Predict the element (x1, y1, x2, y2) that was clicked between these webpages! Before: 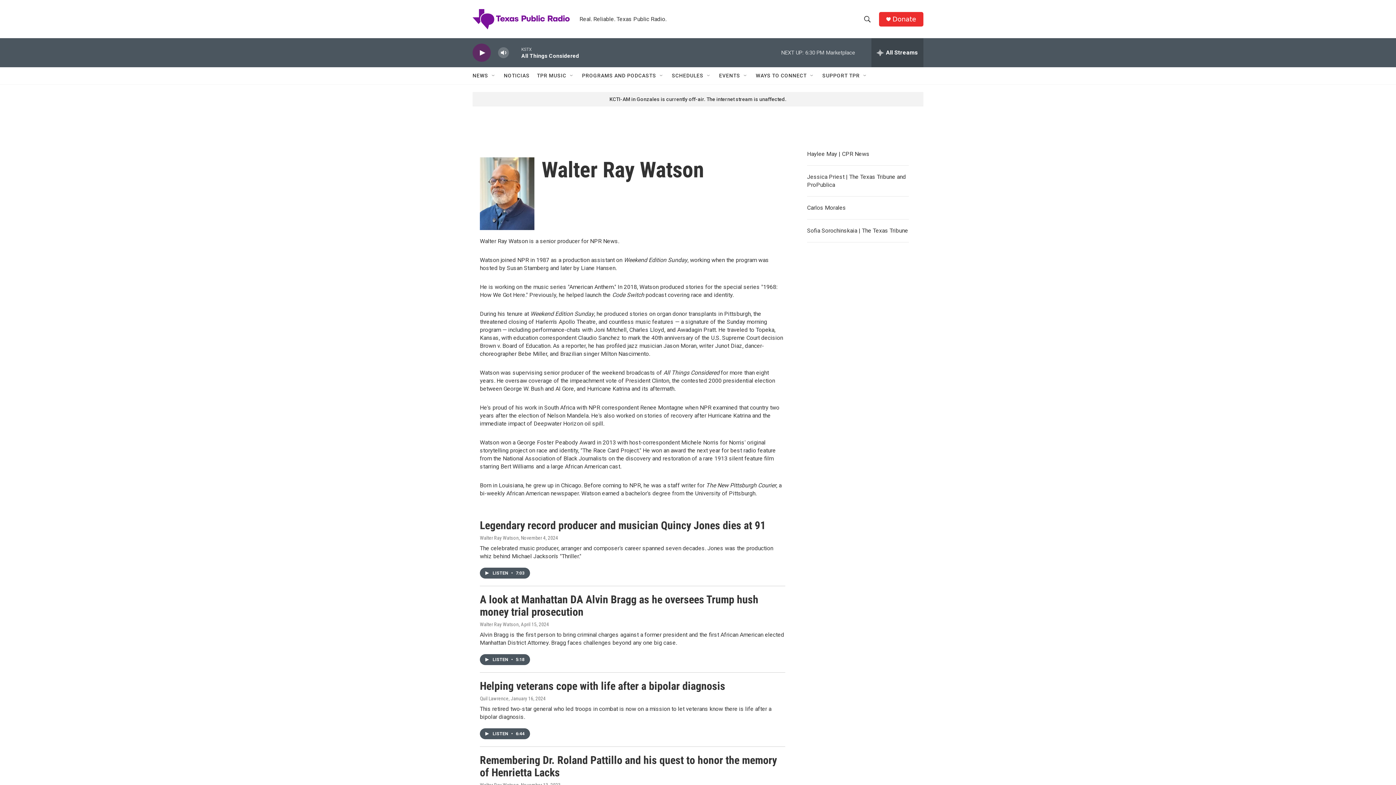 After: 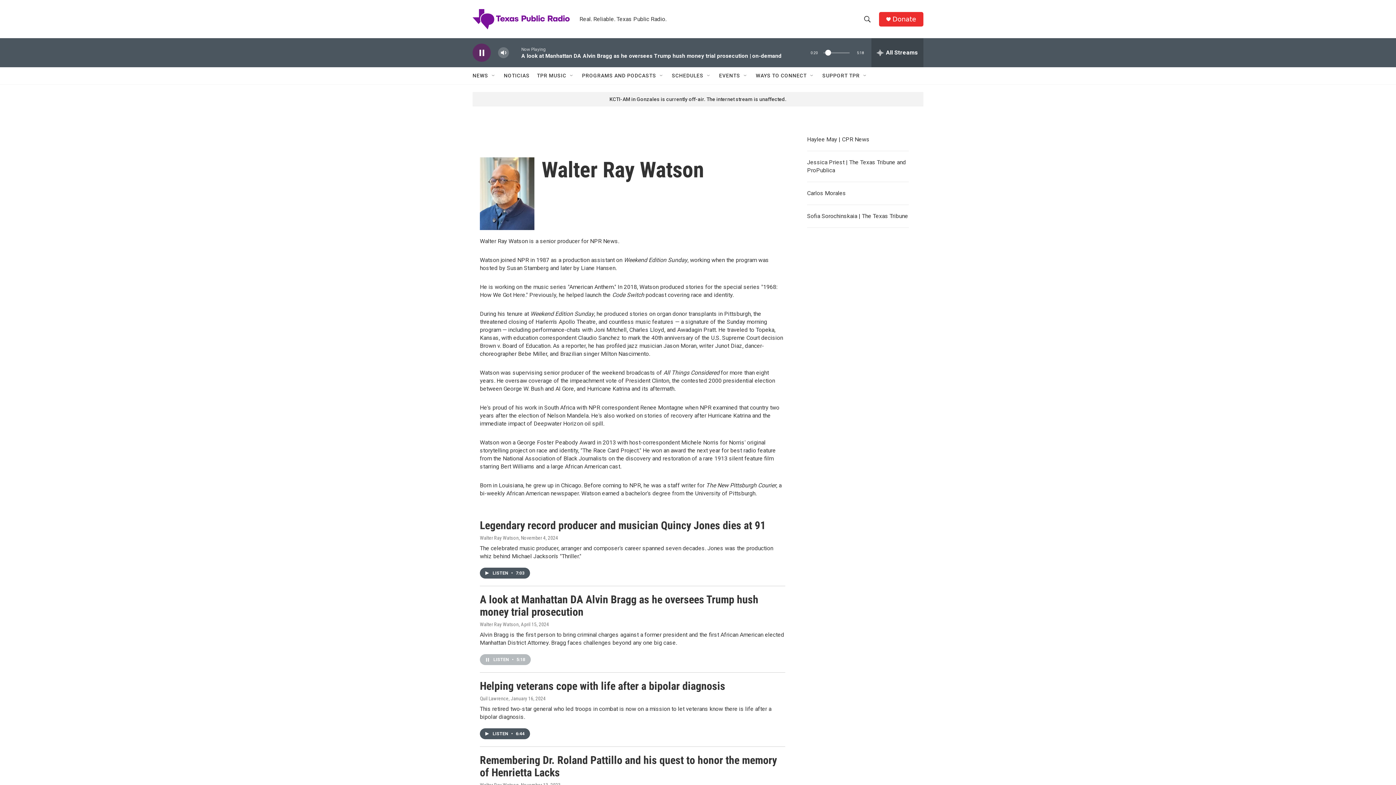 Action: bbox: (480, 666, 530, 677) label: LISTEN • 5:18